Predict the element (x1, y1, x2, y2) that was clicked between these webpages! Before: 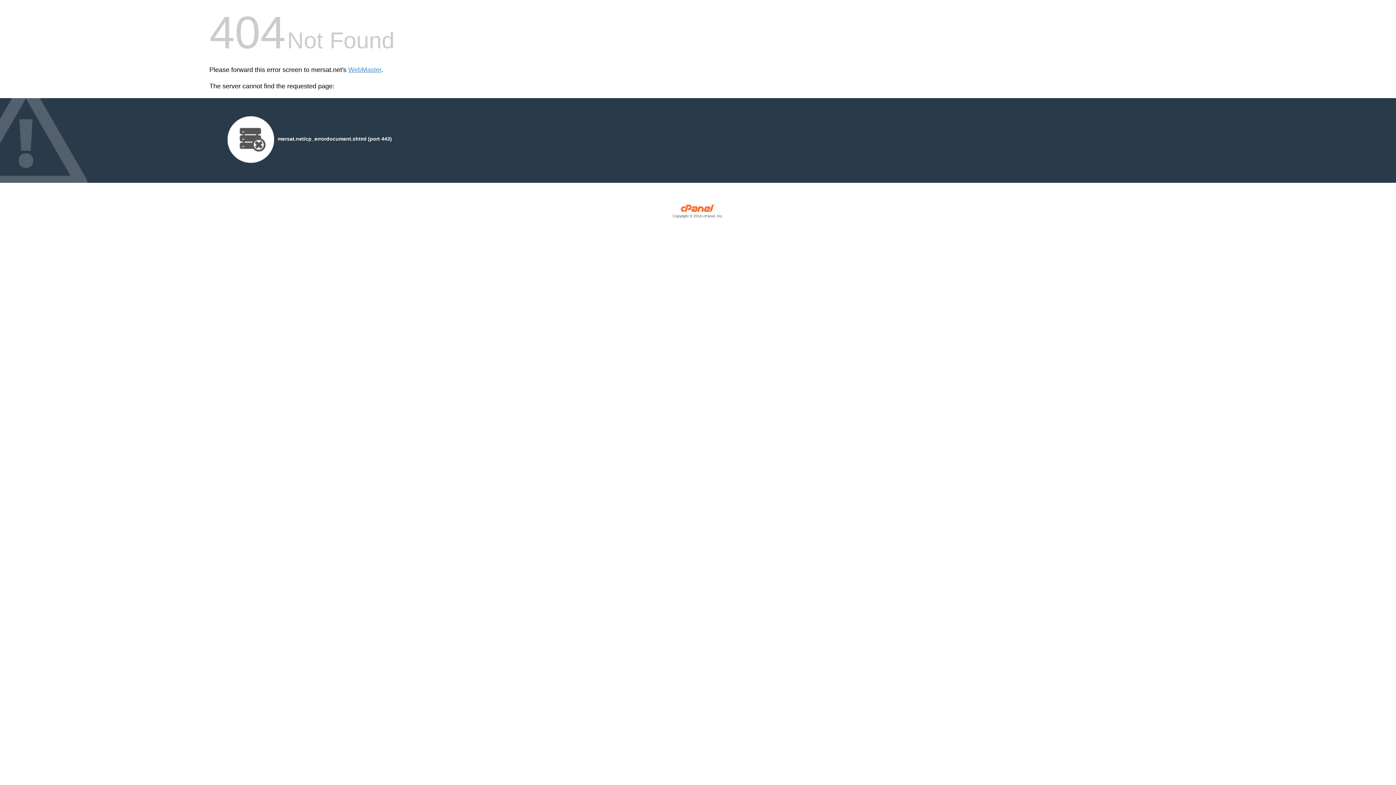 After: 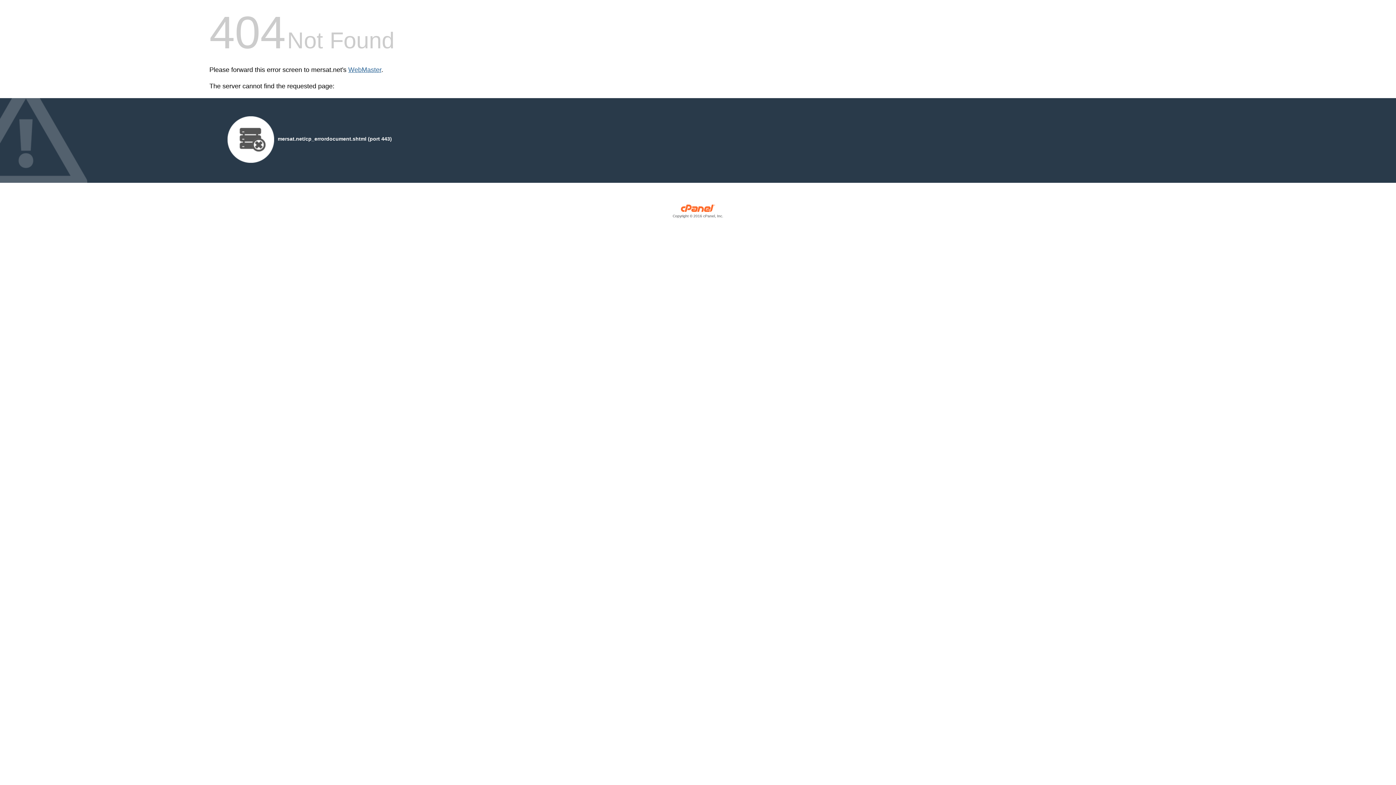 Action: label: WebMaster bbox: (348, 66, 381, 73)